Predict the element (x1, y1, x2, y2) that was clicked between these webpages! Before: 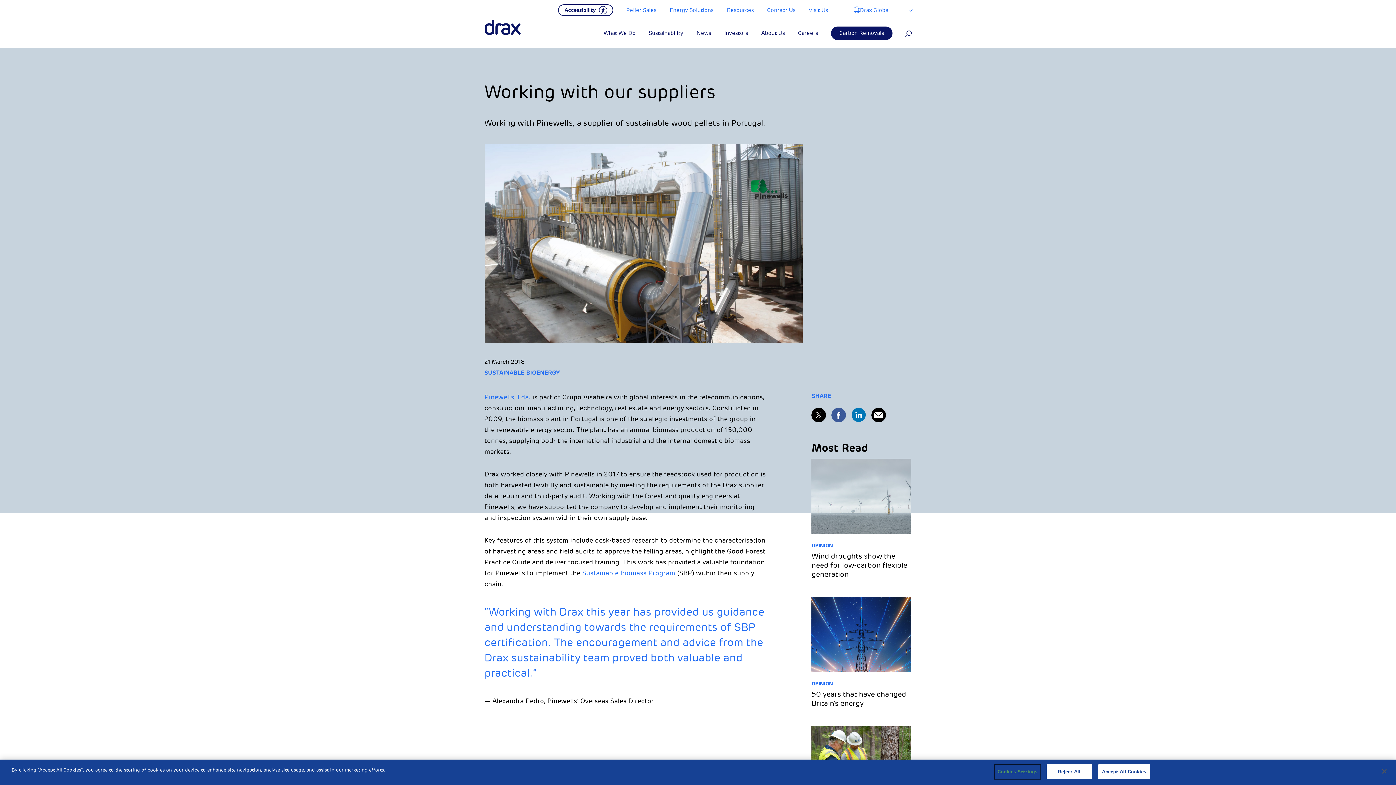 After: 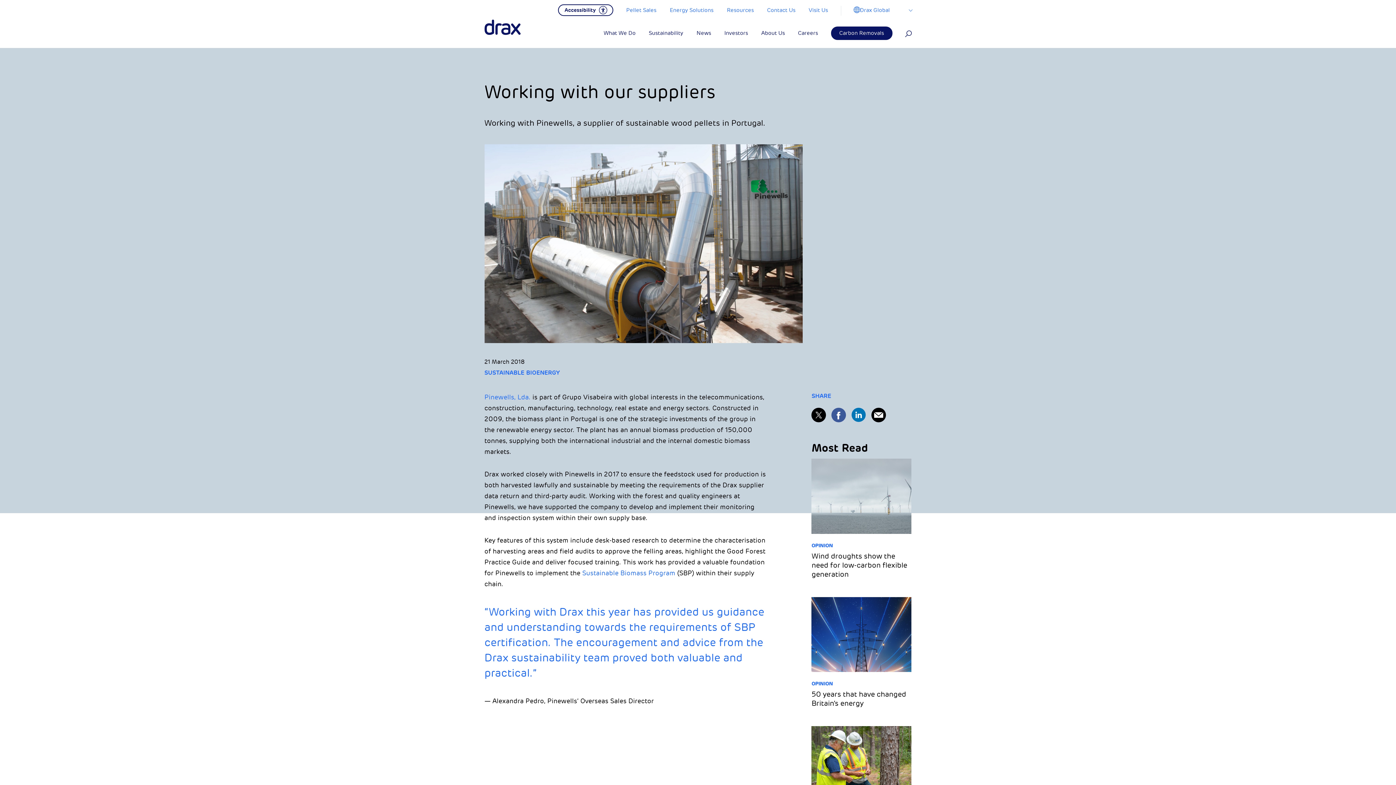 Action: bbox: (851, 407, 866, 422)